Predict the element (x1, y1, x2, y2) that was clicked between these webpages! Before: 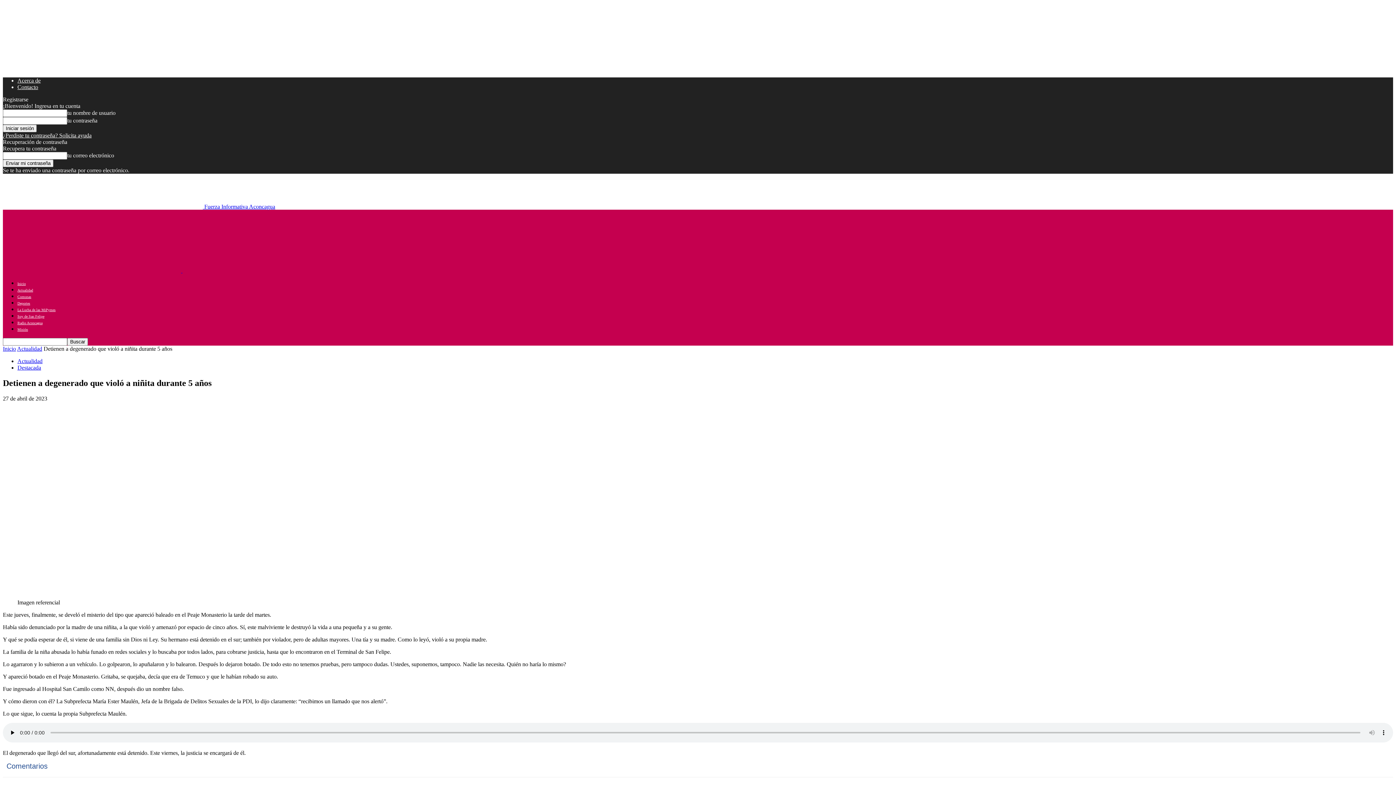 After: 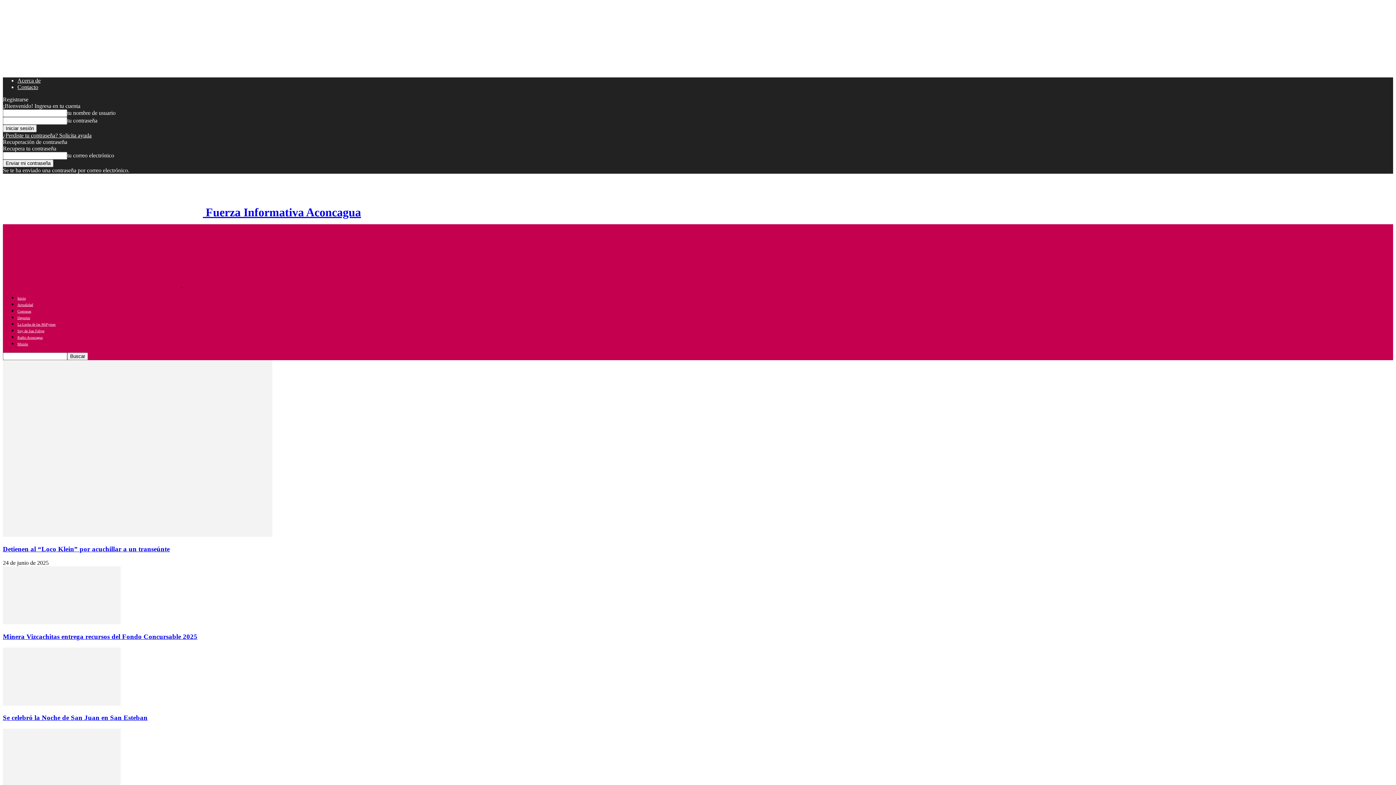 Action: label: Logo bbox: (2, 267, 182, 273)